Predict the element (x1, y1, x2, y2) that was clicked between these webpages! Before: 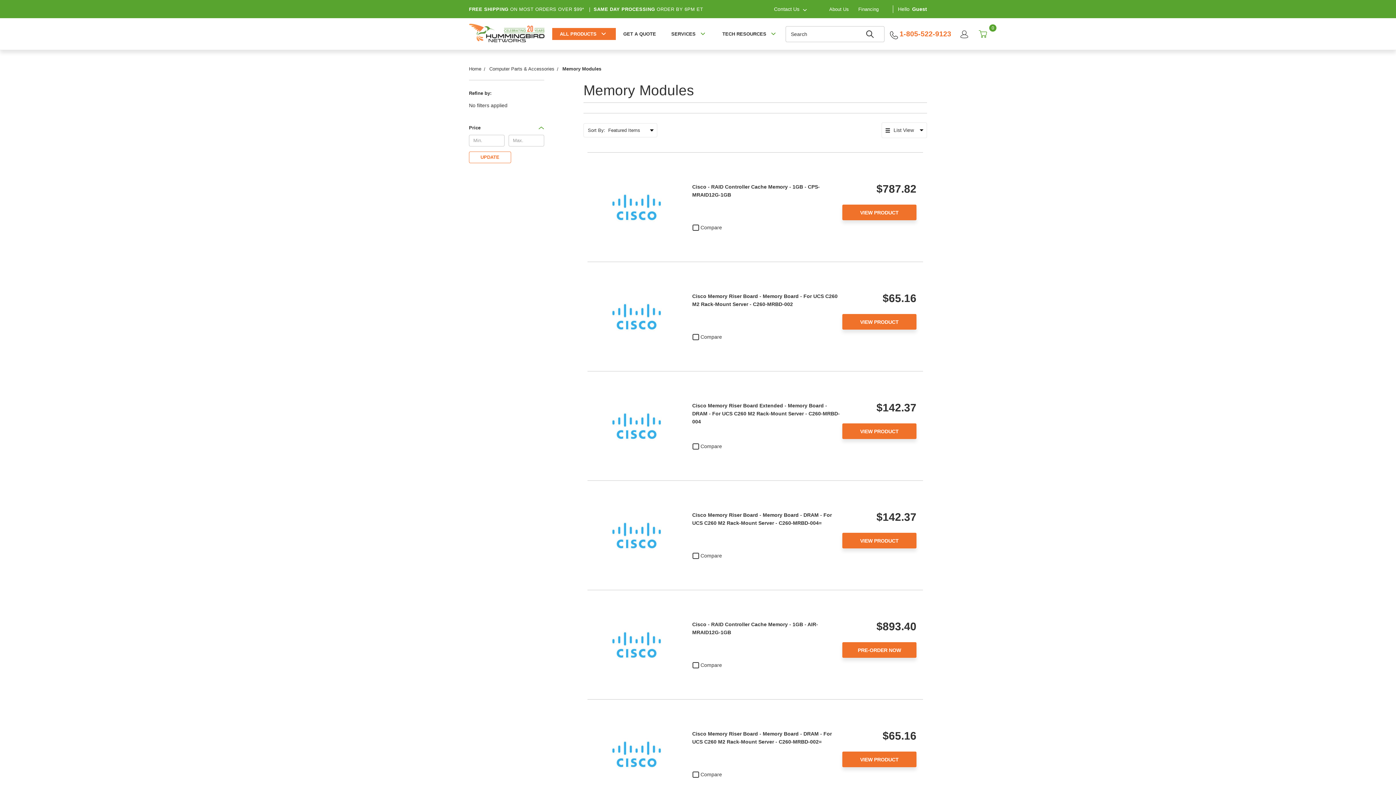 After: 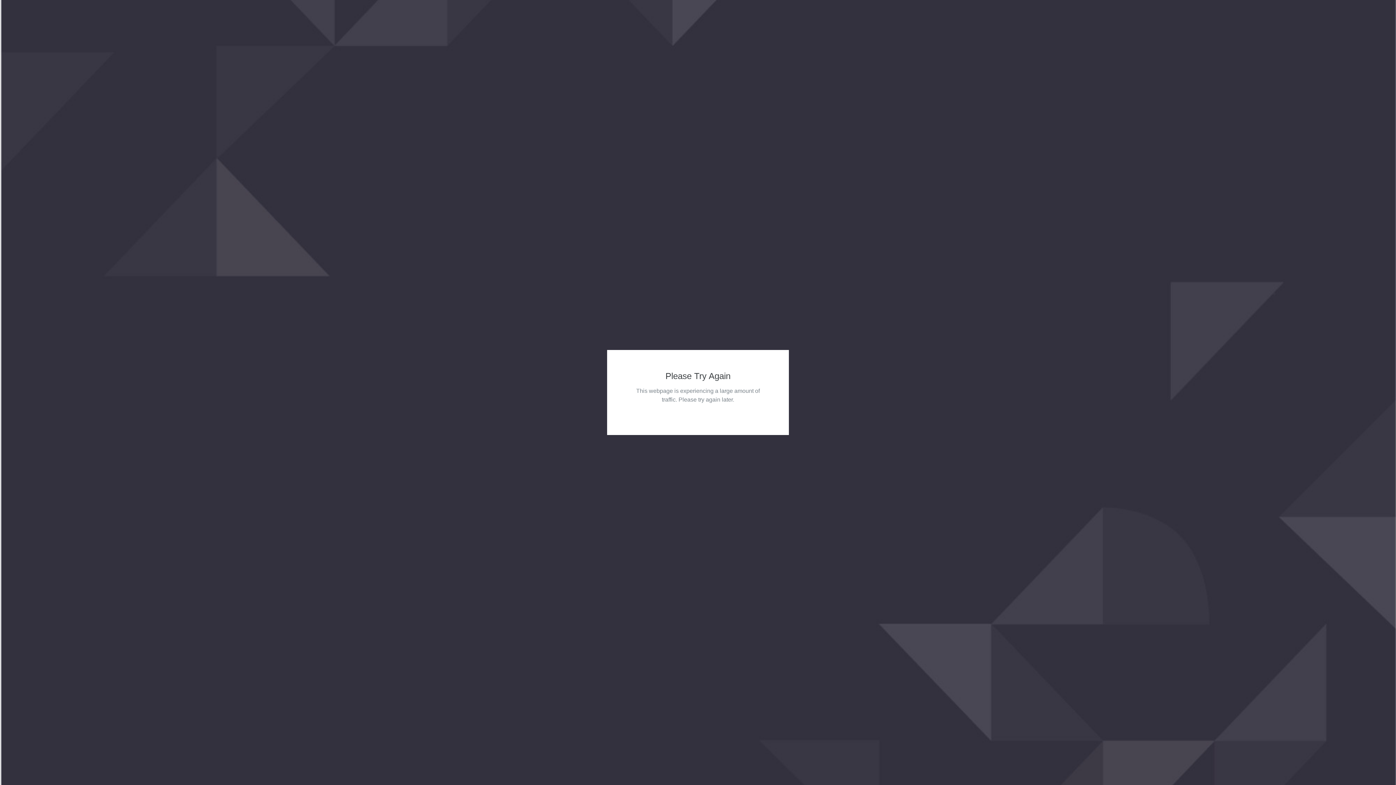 Action: bbox: (842, 423, 916, 439) label: VIEW PRODUCT